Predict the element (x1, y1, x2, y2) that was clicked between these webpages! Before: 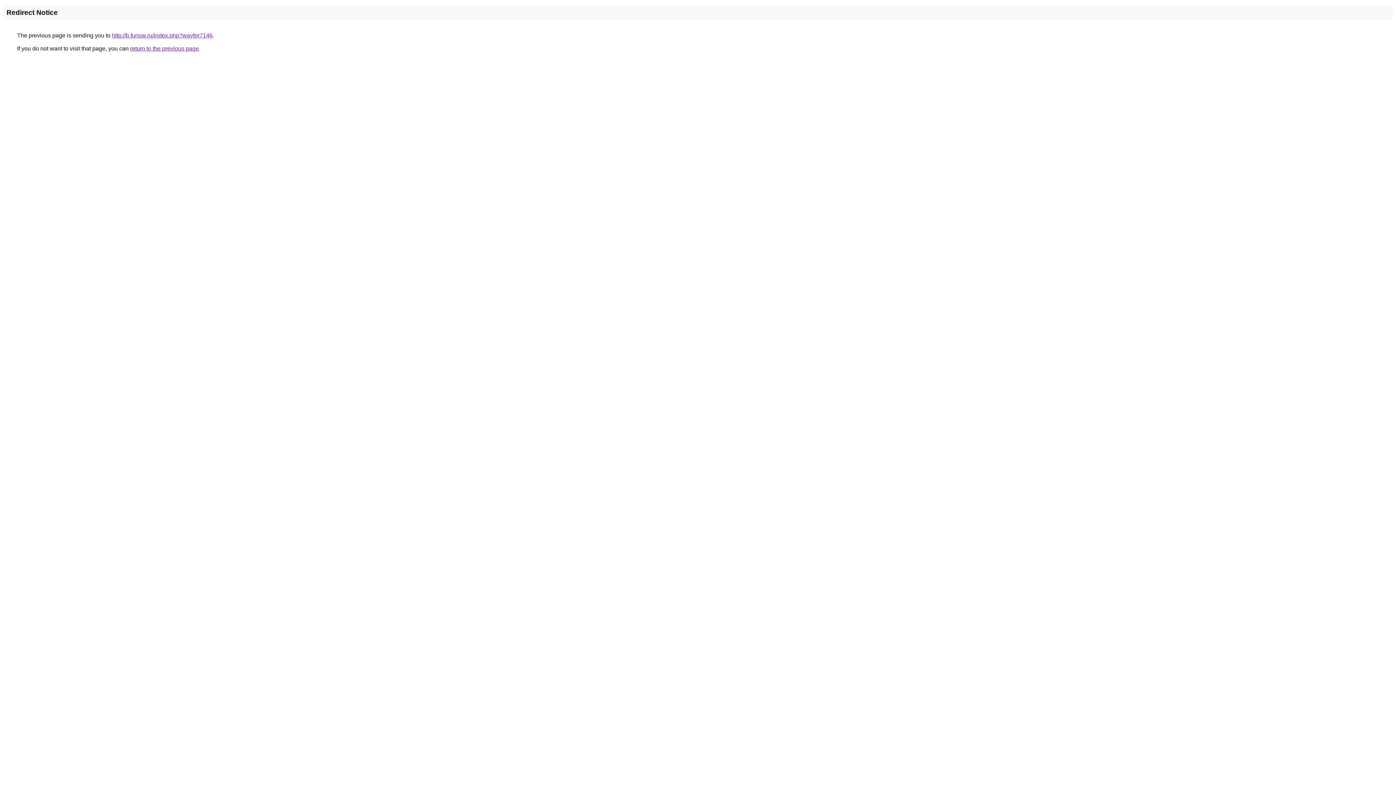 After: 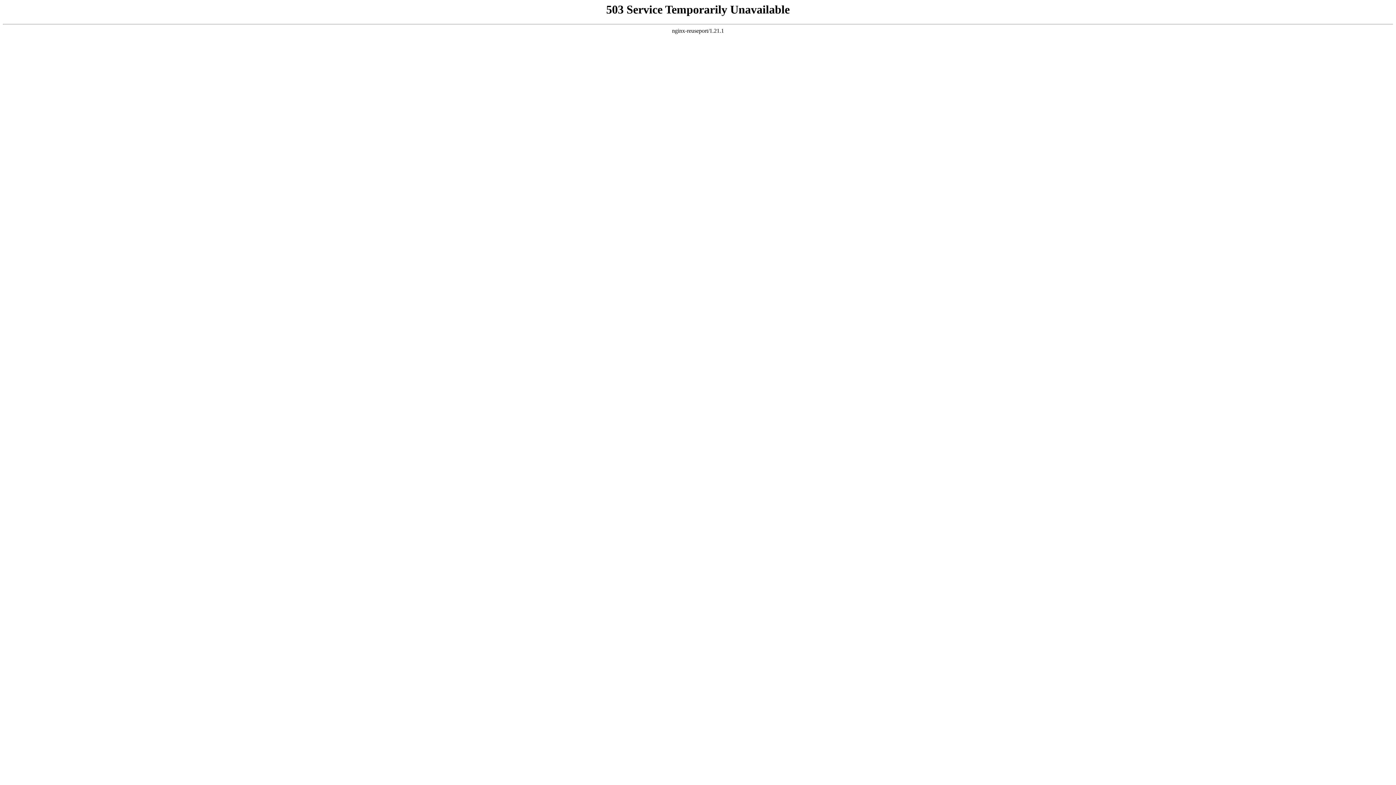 Action: label: http://b.funow.ru/index.php?wayfor7146 bbox: (112, 32, 212, 38)